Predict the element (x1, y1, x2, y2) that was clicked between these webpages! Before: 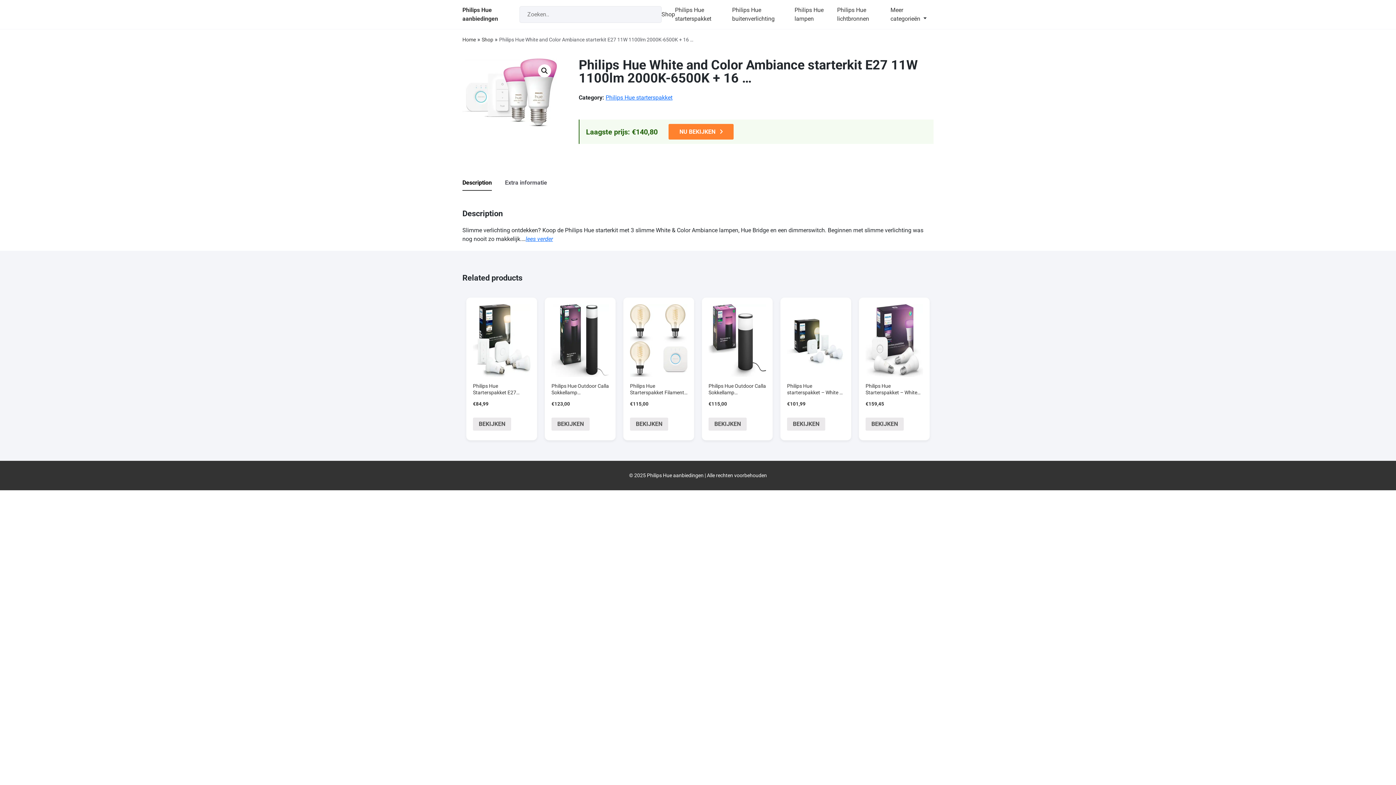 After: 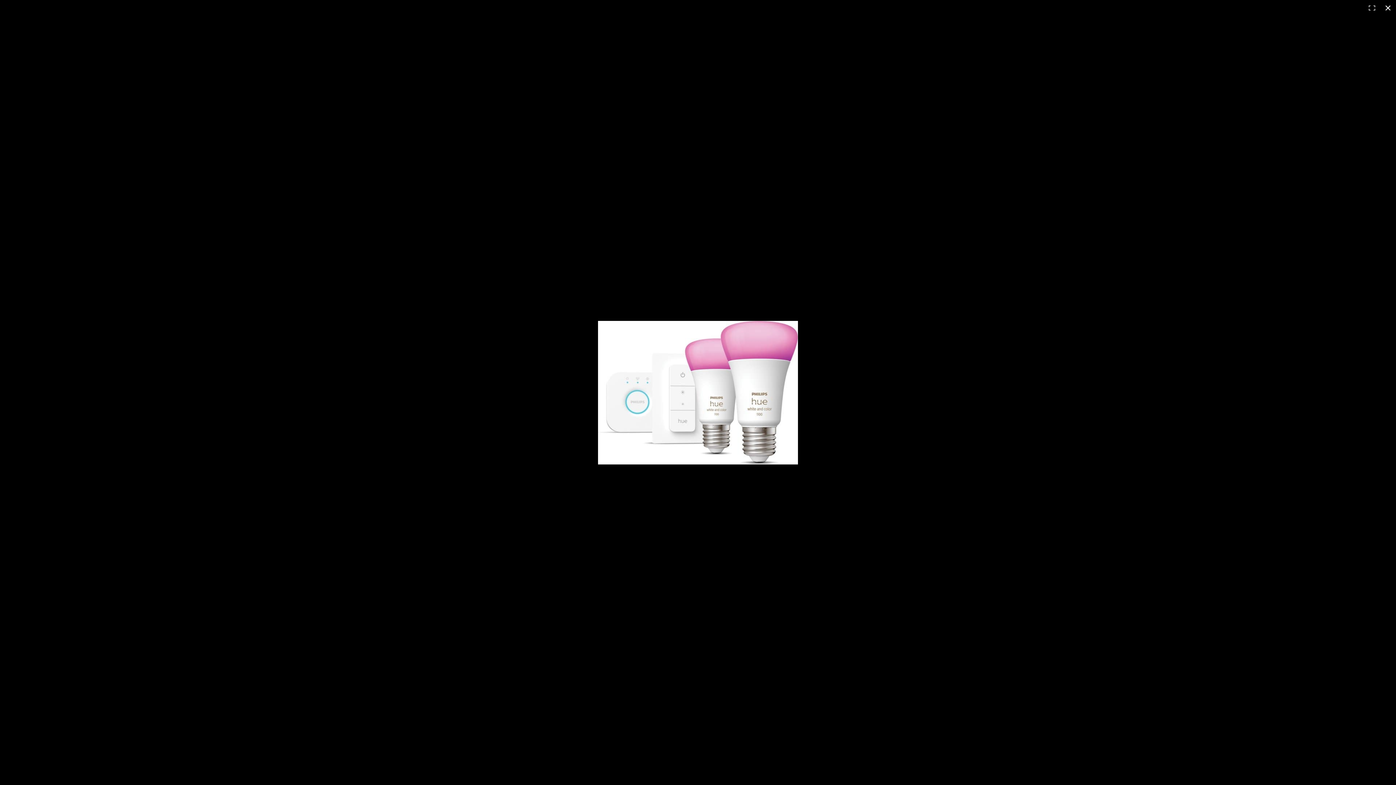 Action: bbox: (538, 64, 551, 77) label: 🔍